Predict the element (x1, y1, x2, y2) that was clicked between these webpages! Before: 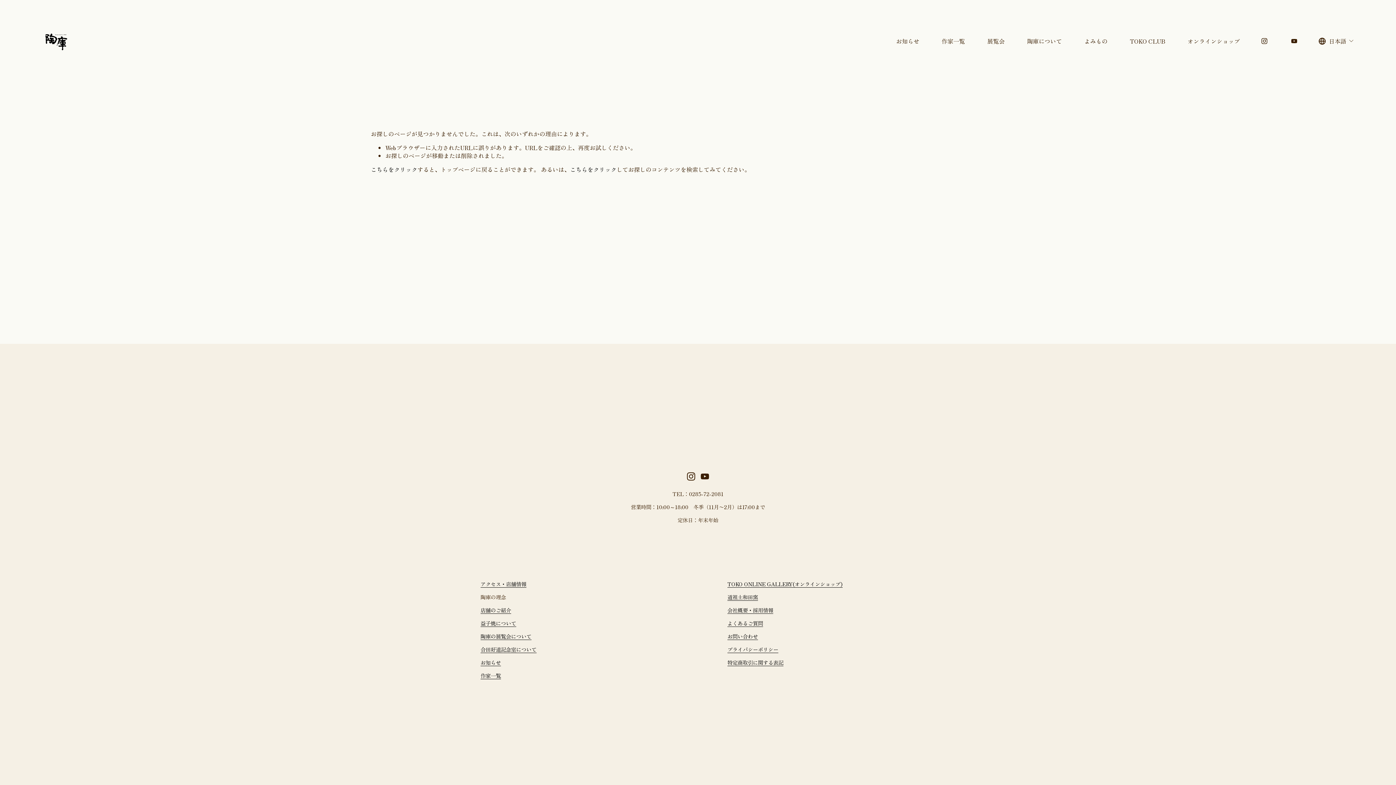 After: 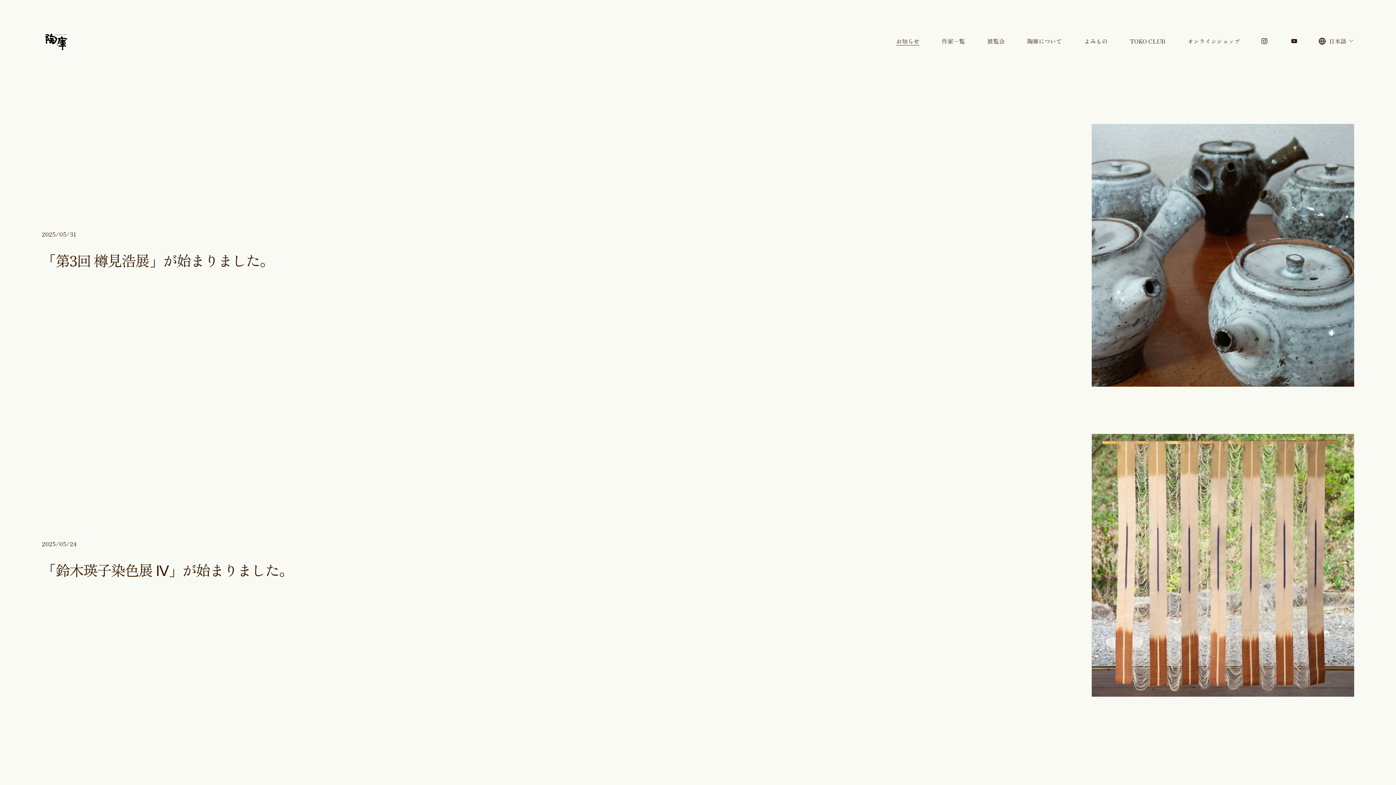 Action: label: お知らせ bbox: (480, 659, 501, 666)